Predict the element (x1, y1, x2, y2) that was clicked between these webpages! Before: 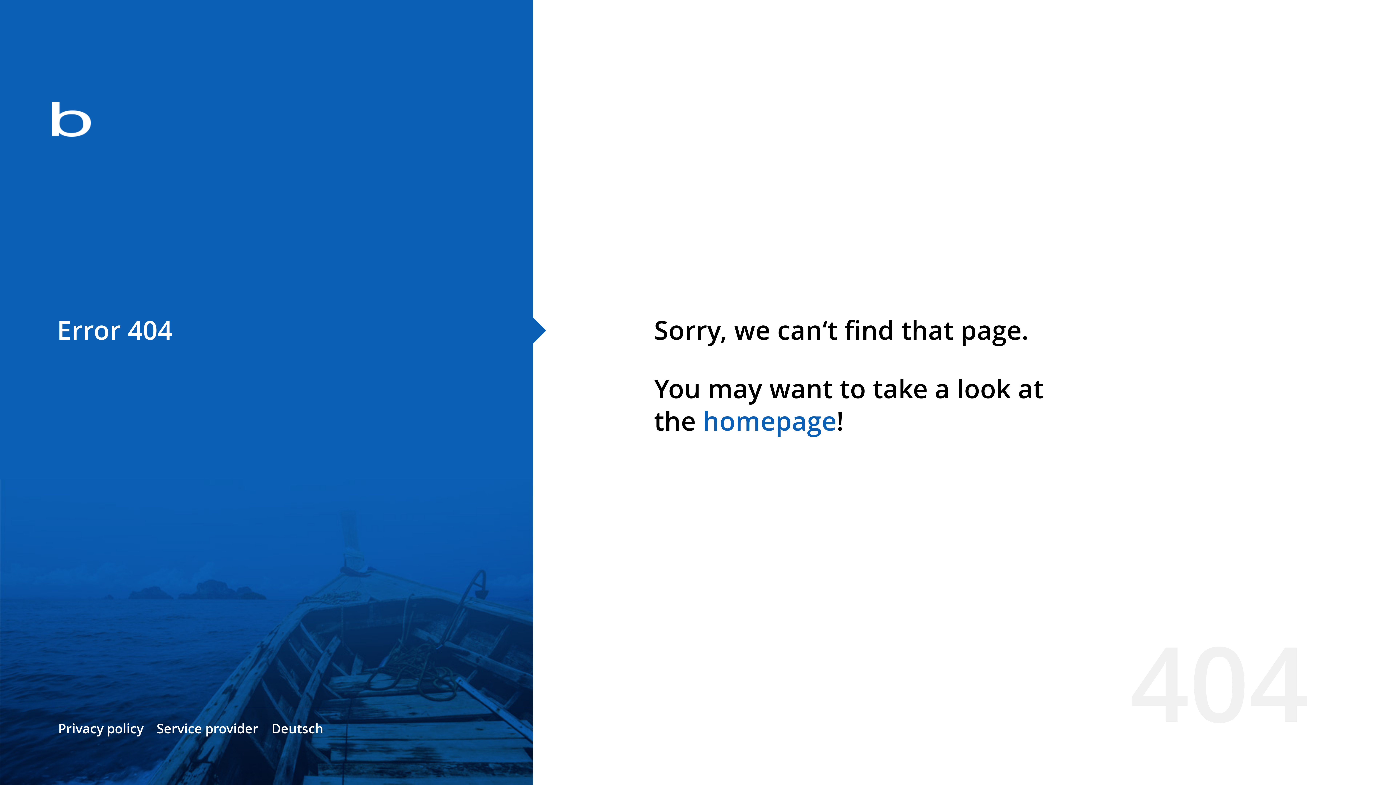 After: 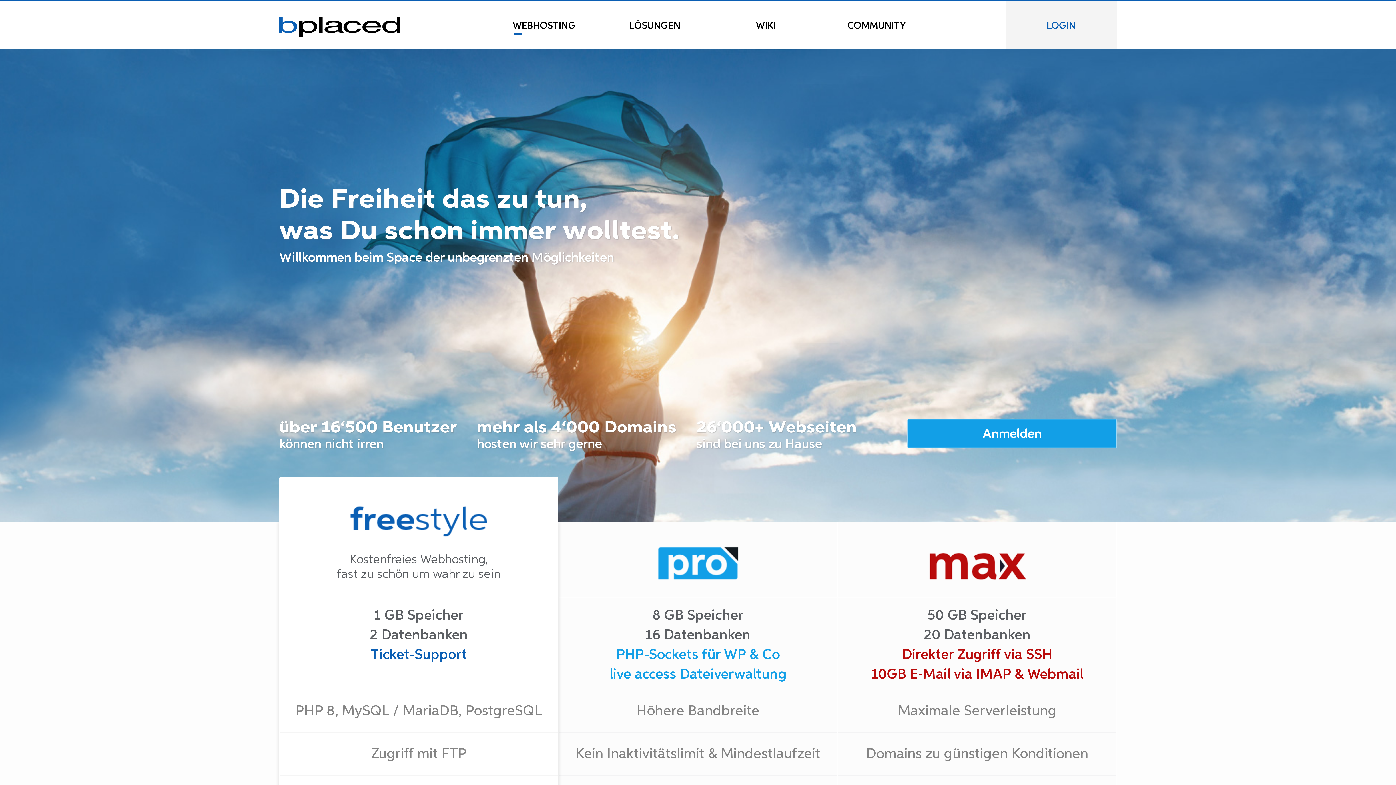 Action: label: homepage bbox: (702, 403, 836, 438)